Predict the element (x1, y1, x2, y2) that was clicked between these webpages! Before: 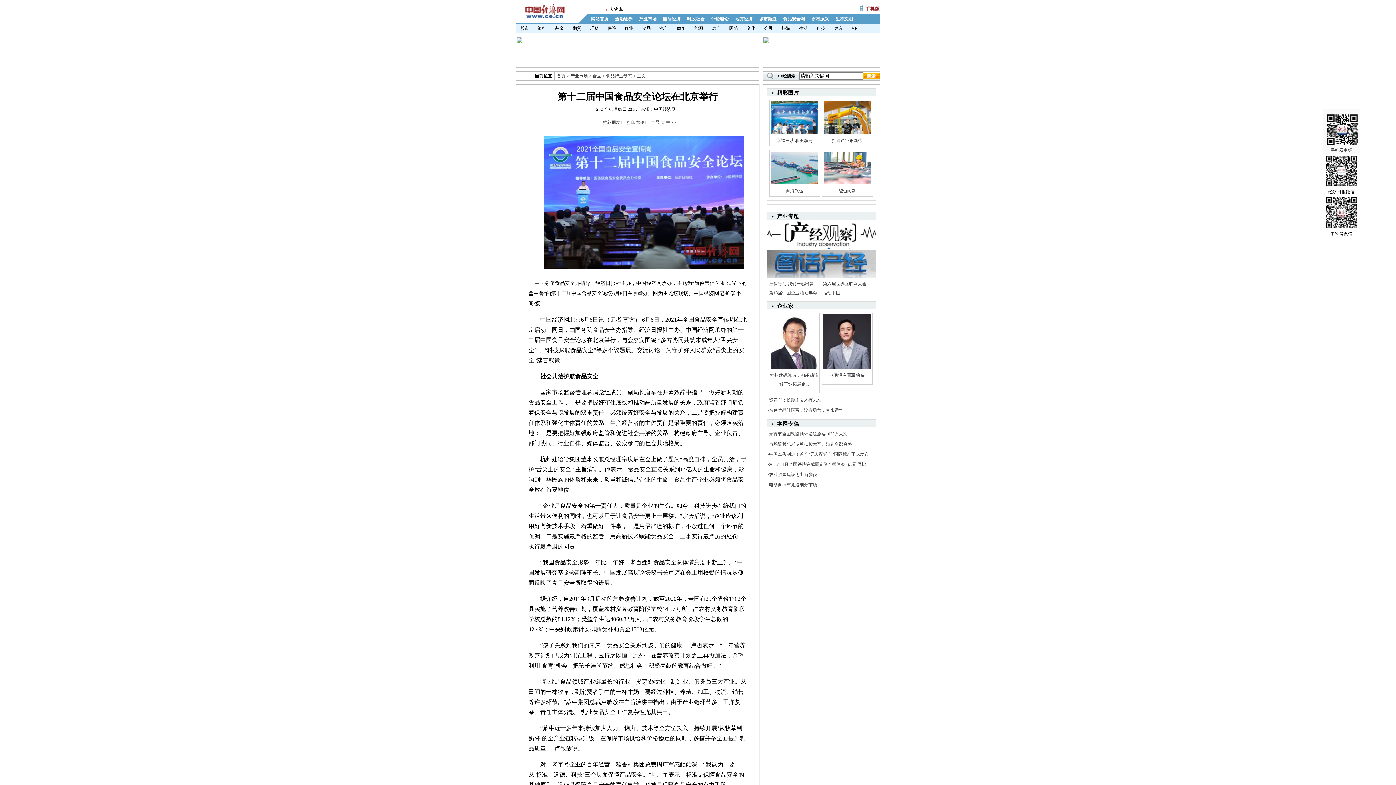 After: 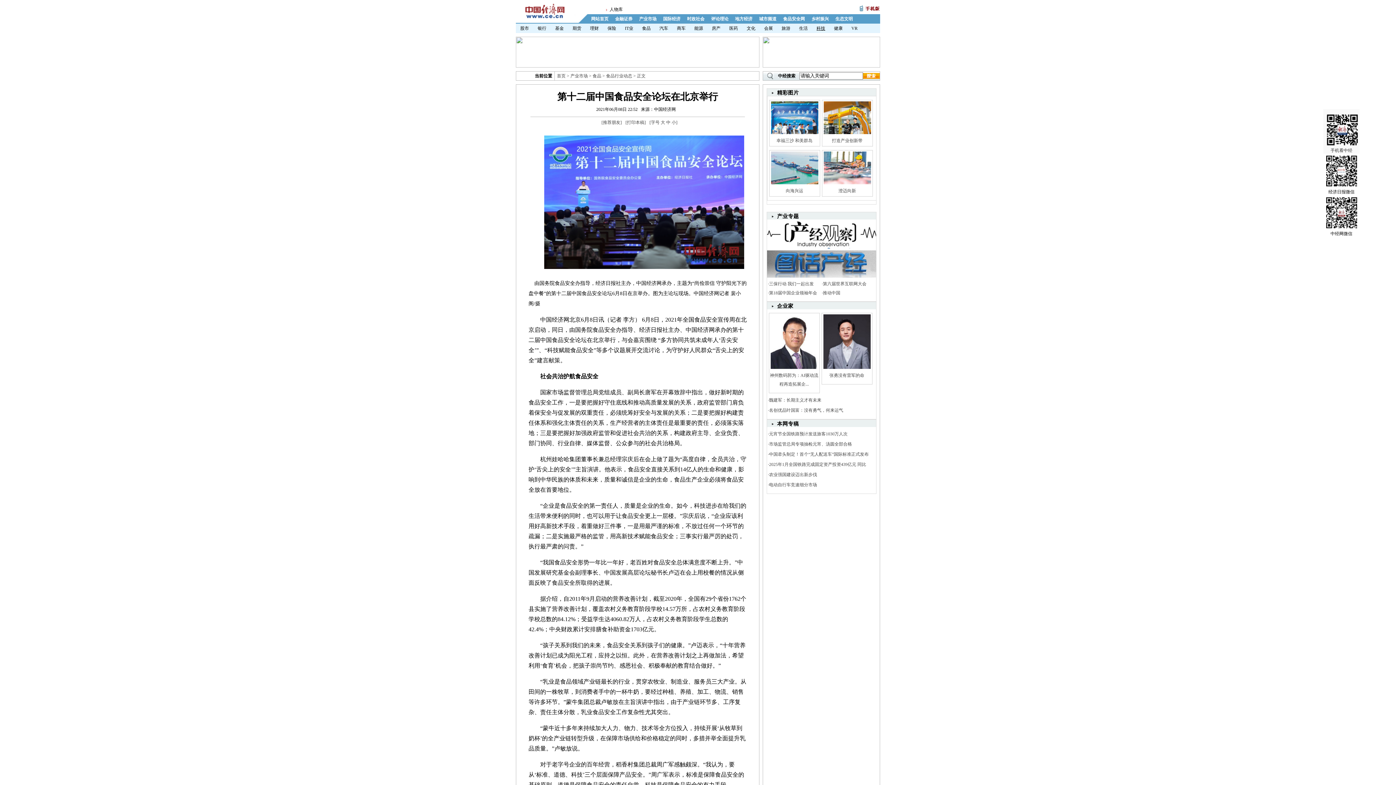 Action: label: 科技 bbox: (812, 25, 829, 30)